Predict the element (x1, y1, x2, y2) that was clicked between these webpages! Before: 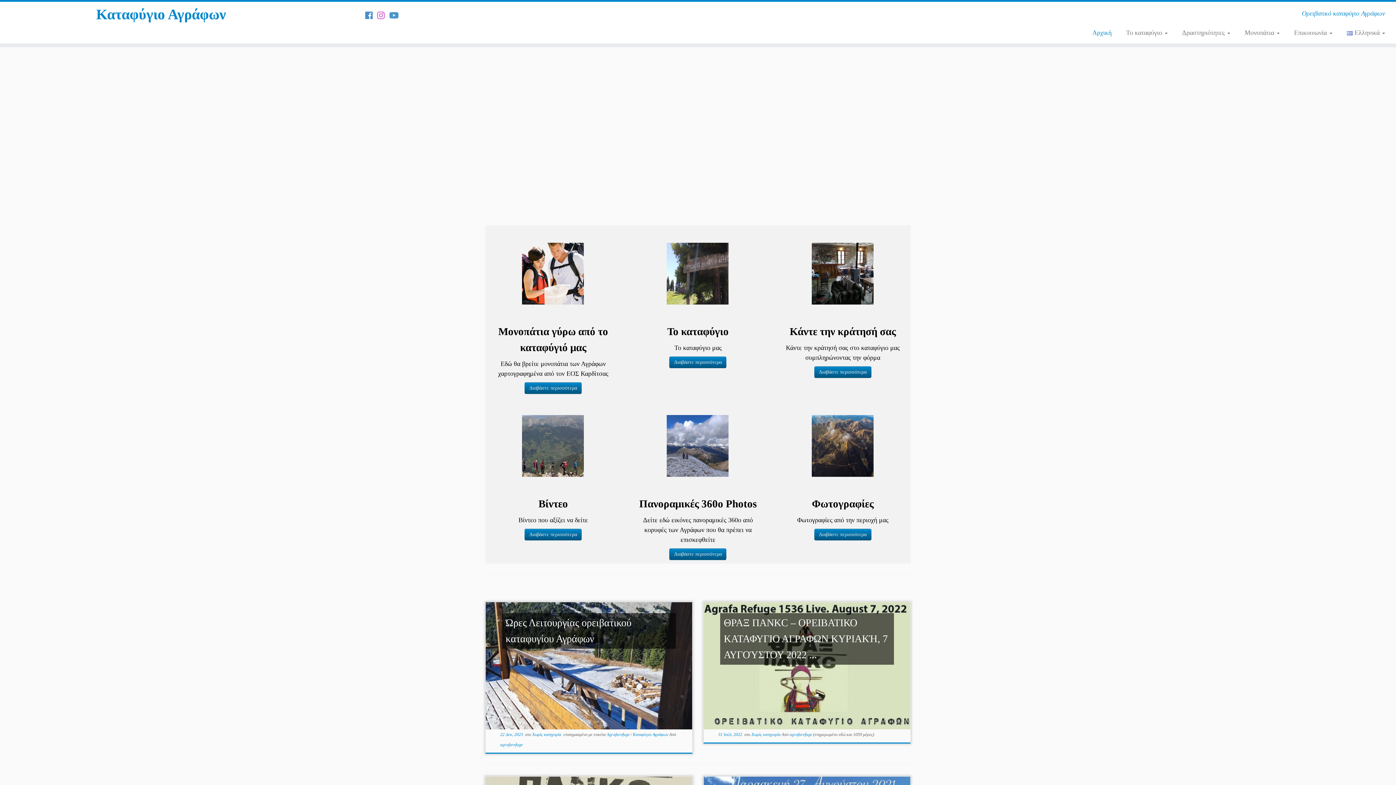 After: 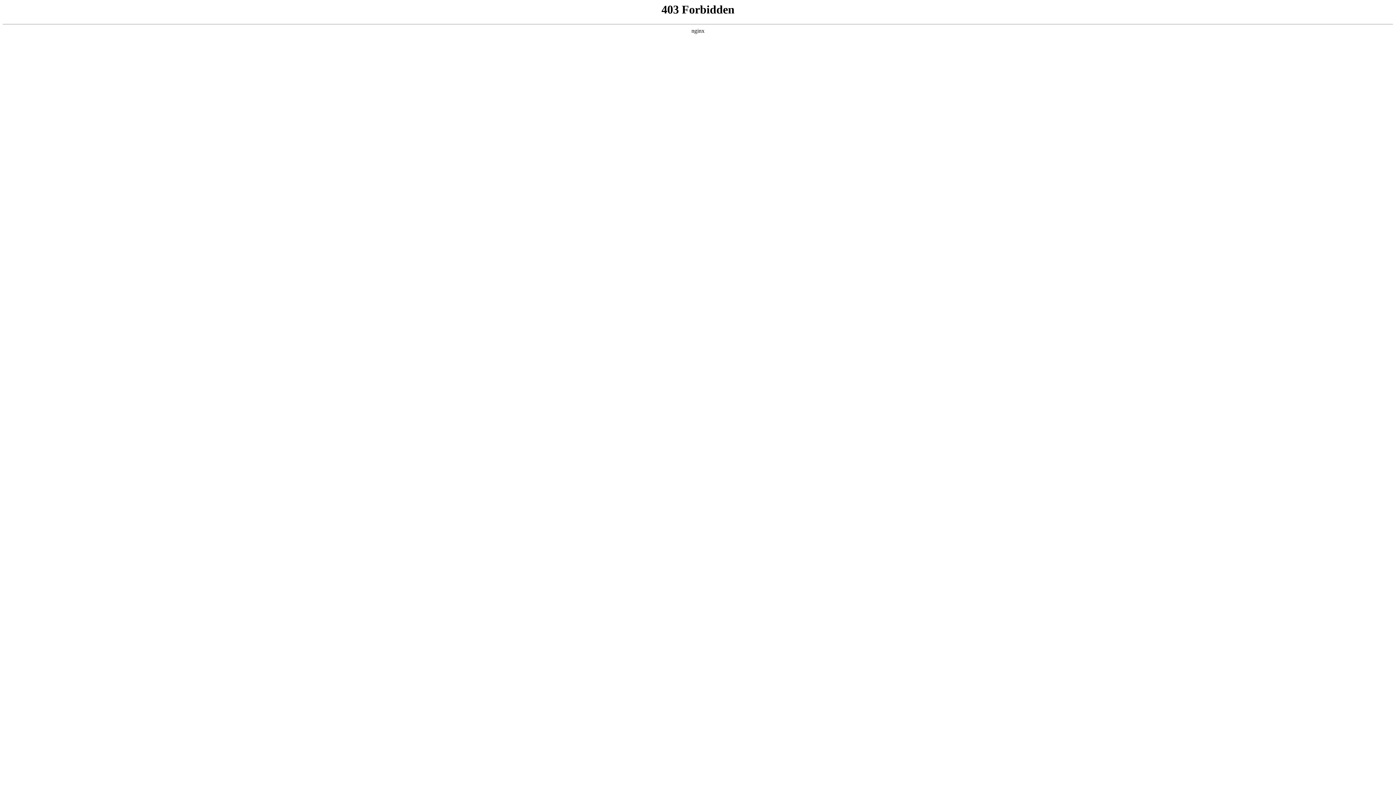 Action: label: agrafarefuge bbox: (789, 732, 812, 737)